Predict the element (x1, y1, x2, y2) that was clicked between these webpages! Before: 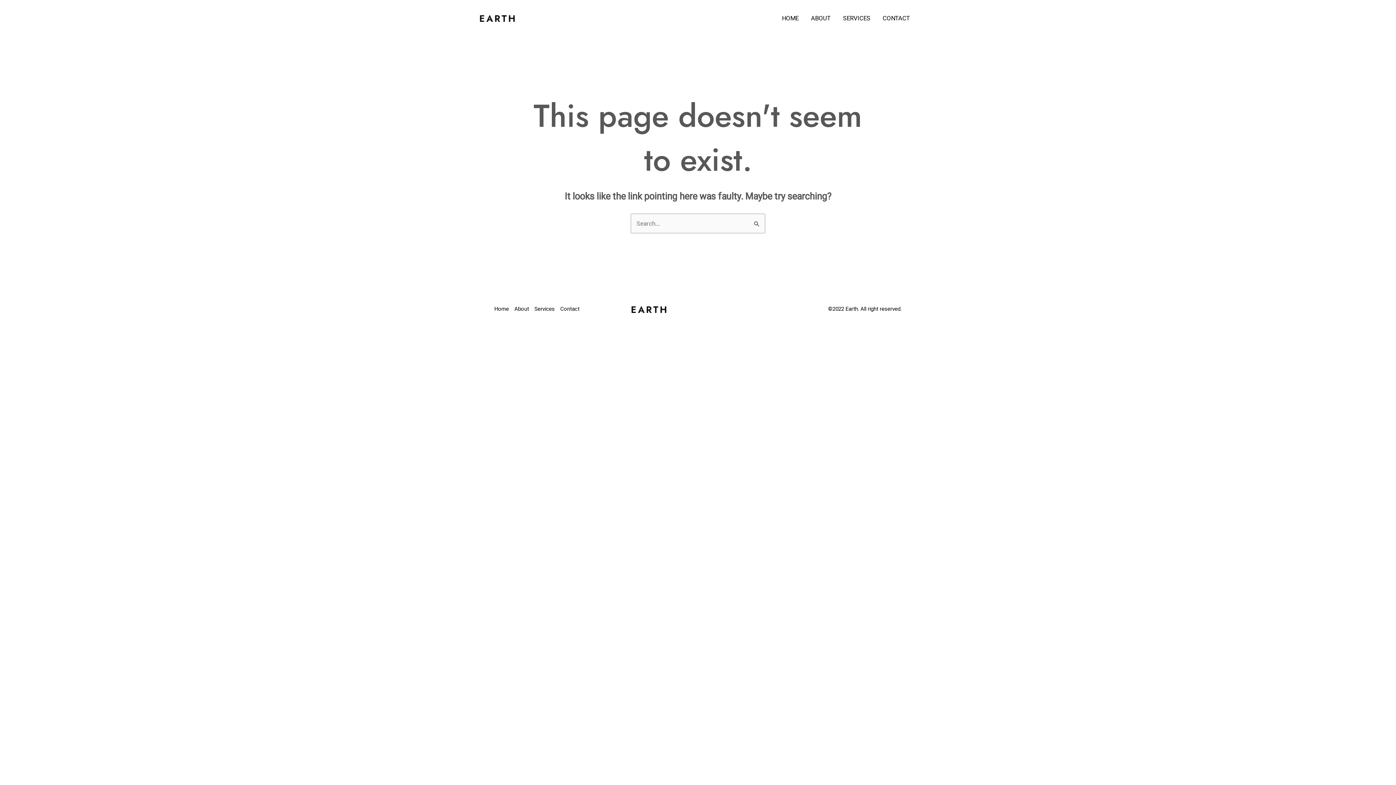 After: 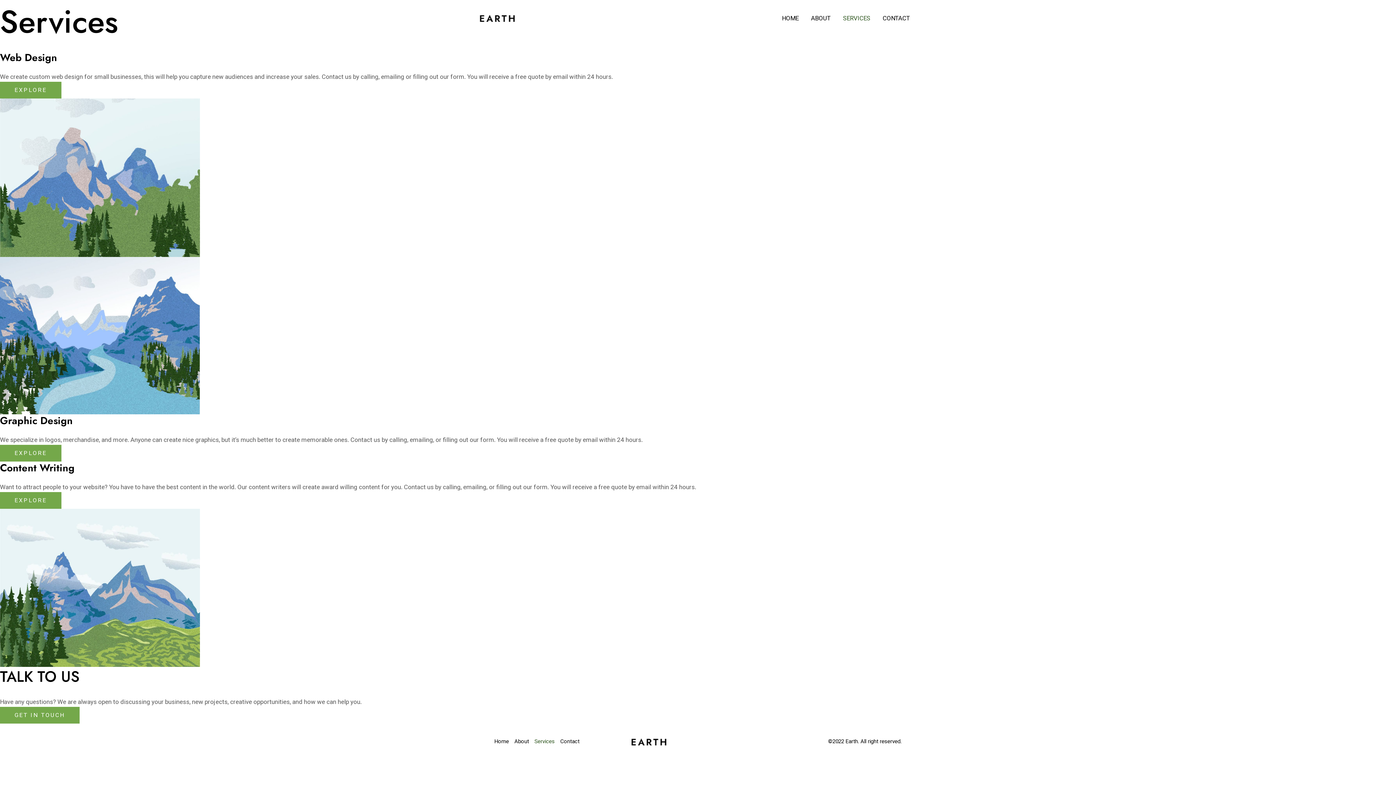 Action: bbox: (837, 3, 876, 32) label: SERVICES